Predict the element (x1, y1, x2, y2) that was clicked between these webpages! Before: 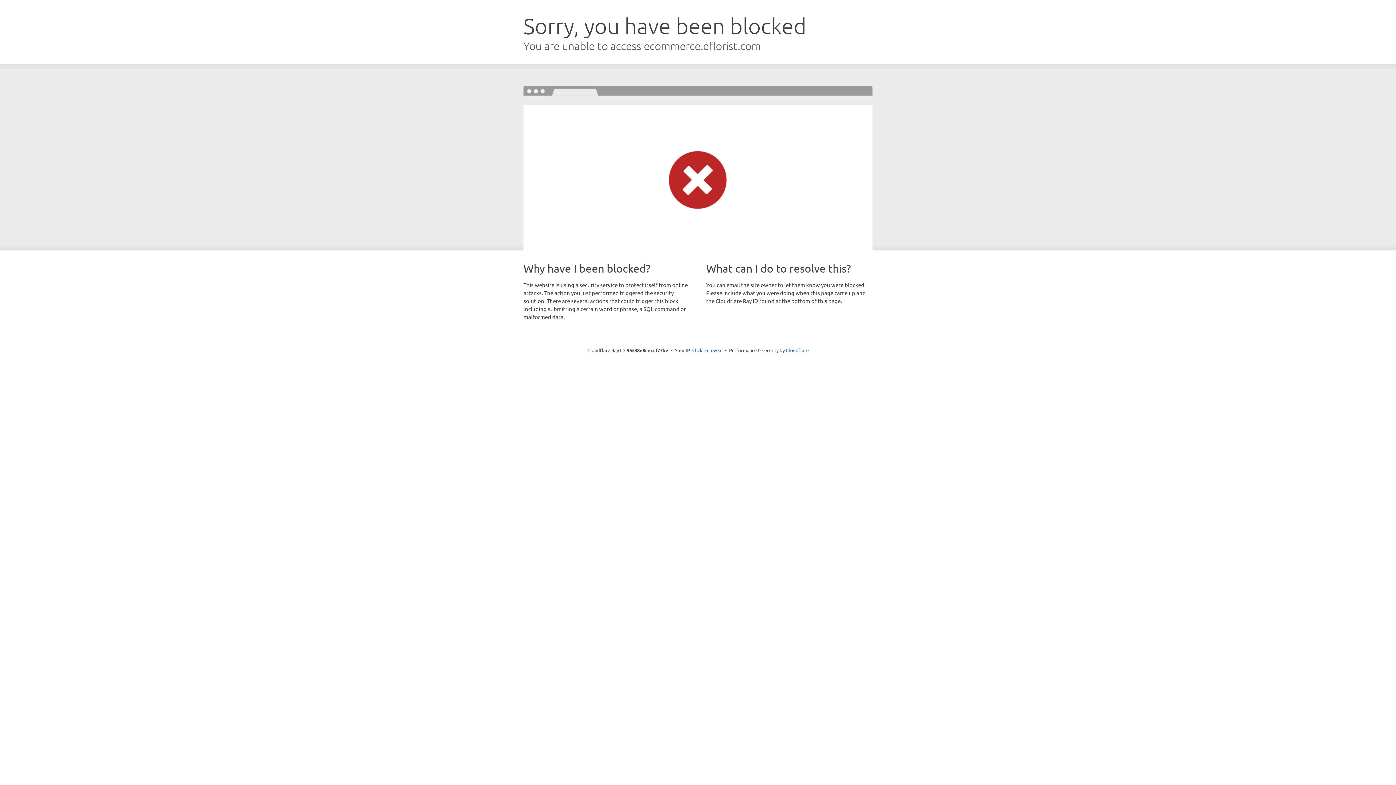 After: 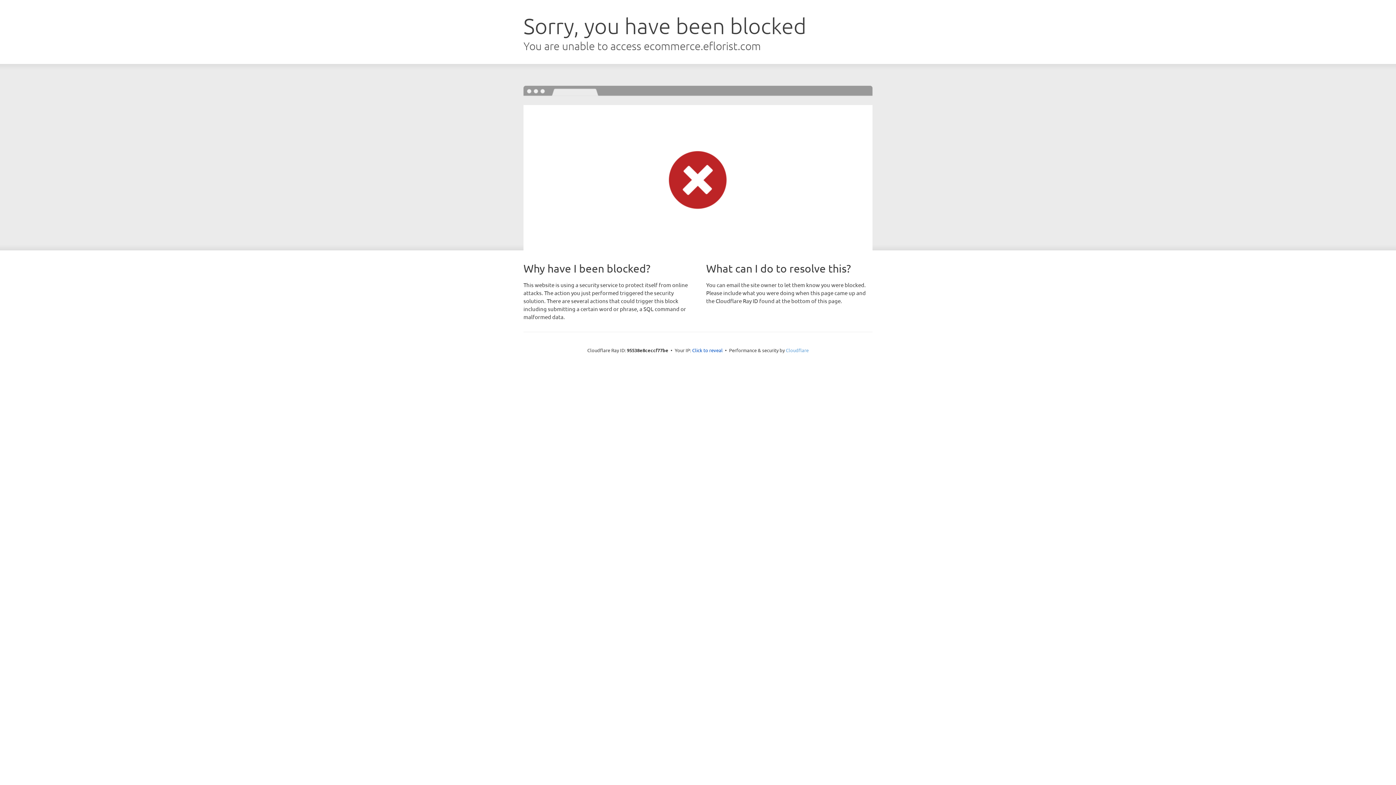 Action: bbox: (786, 347, 808, 353) label: Cloudflare